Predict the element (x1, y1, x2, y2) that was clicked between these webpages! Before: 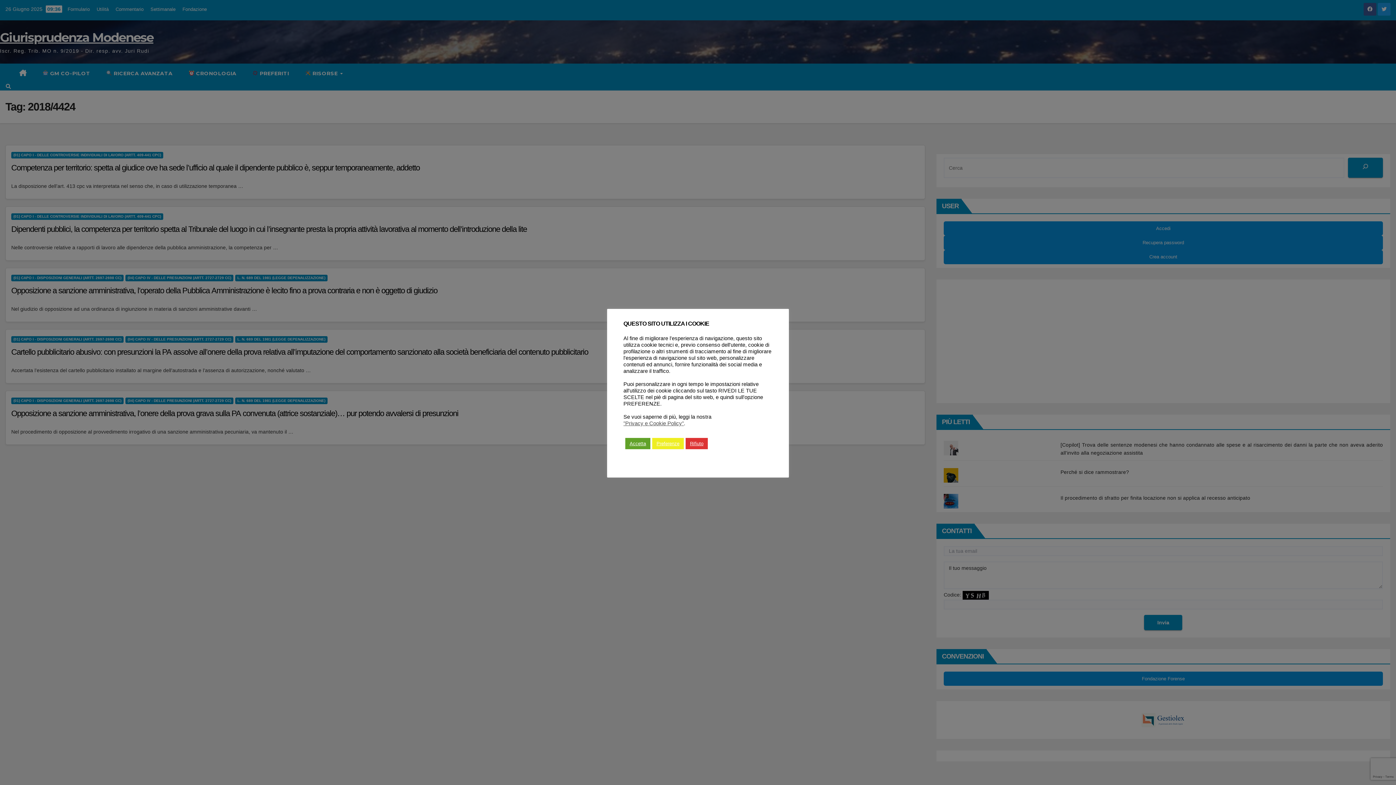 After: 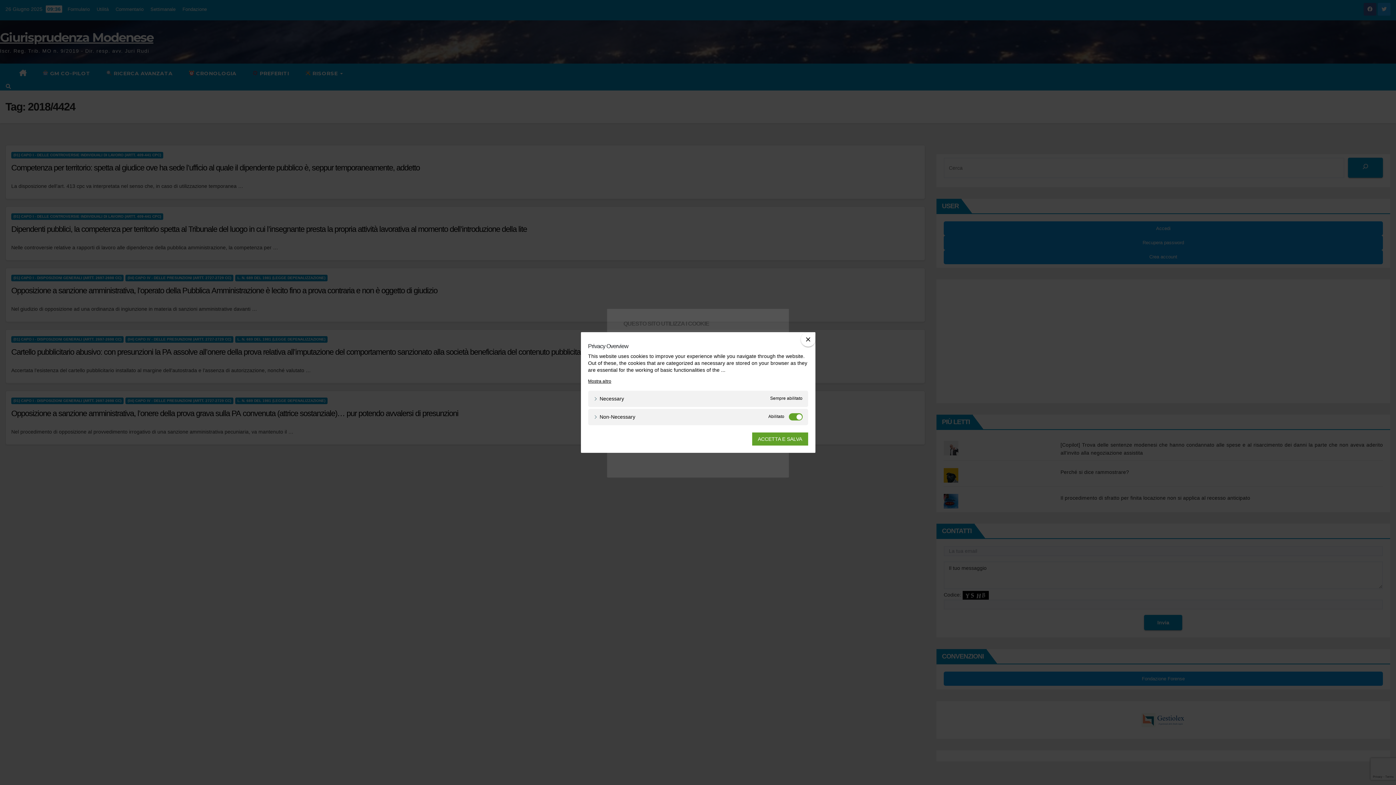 Action: label: Preferenze bbox: (652, 438, 684, 449)